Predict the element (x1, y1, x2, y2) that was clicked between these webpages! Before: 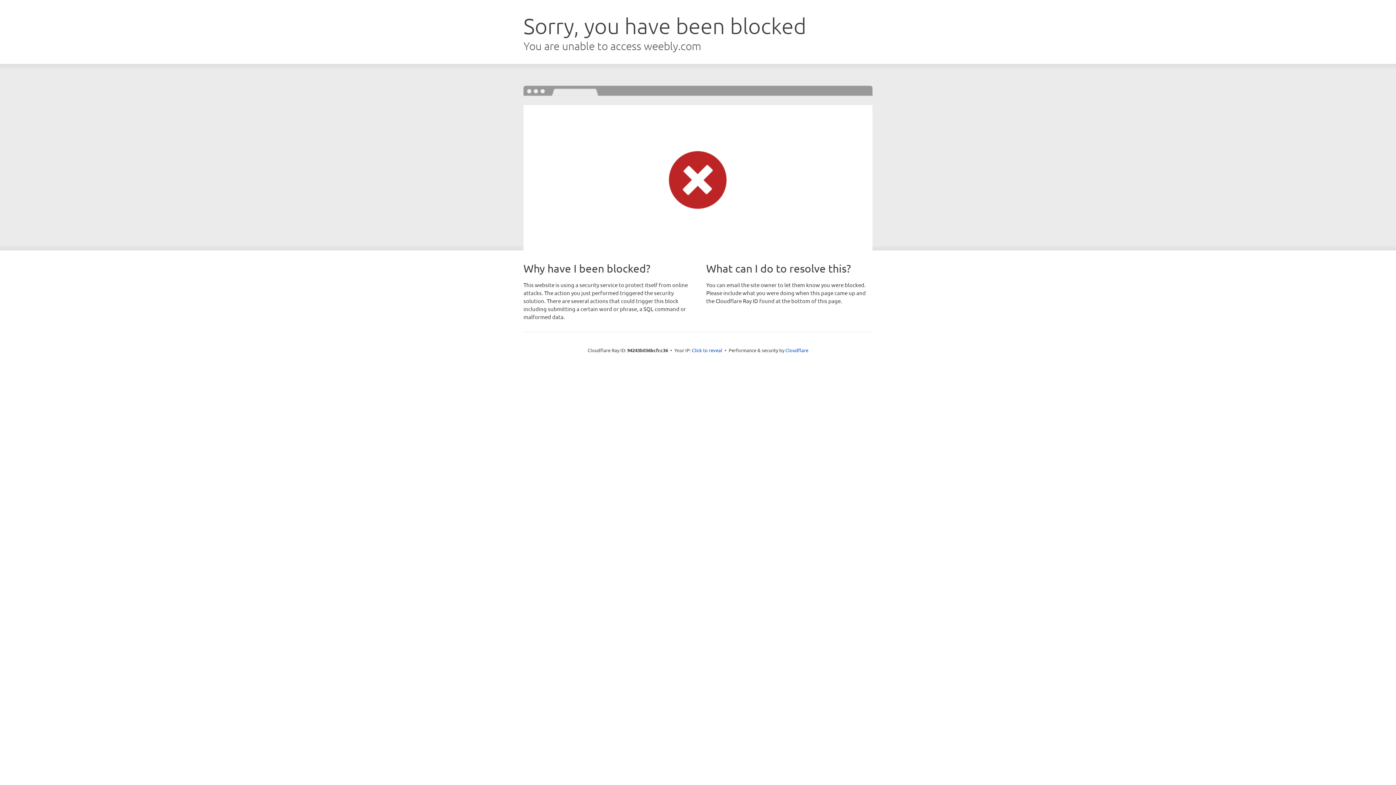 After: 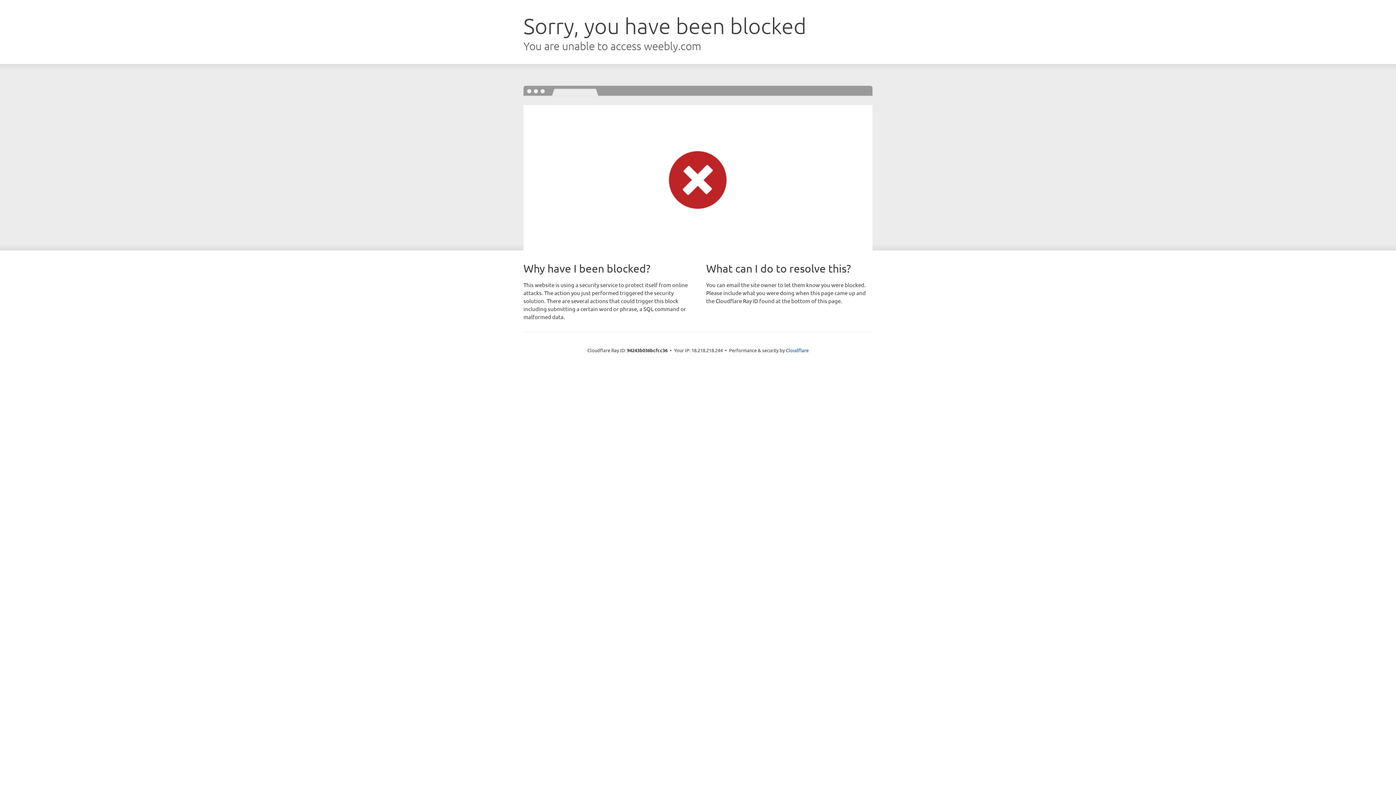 Action: bbox: (692, 346, 722, 353) label: Click to reveal